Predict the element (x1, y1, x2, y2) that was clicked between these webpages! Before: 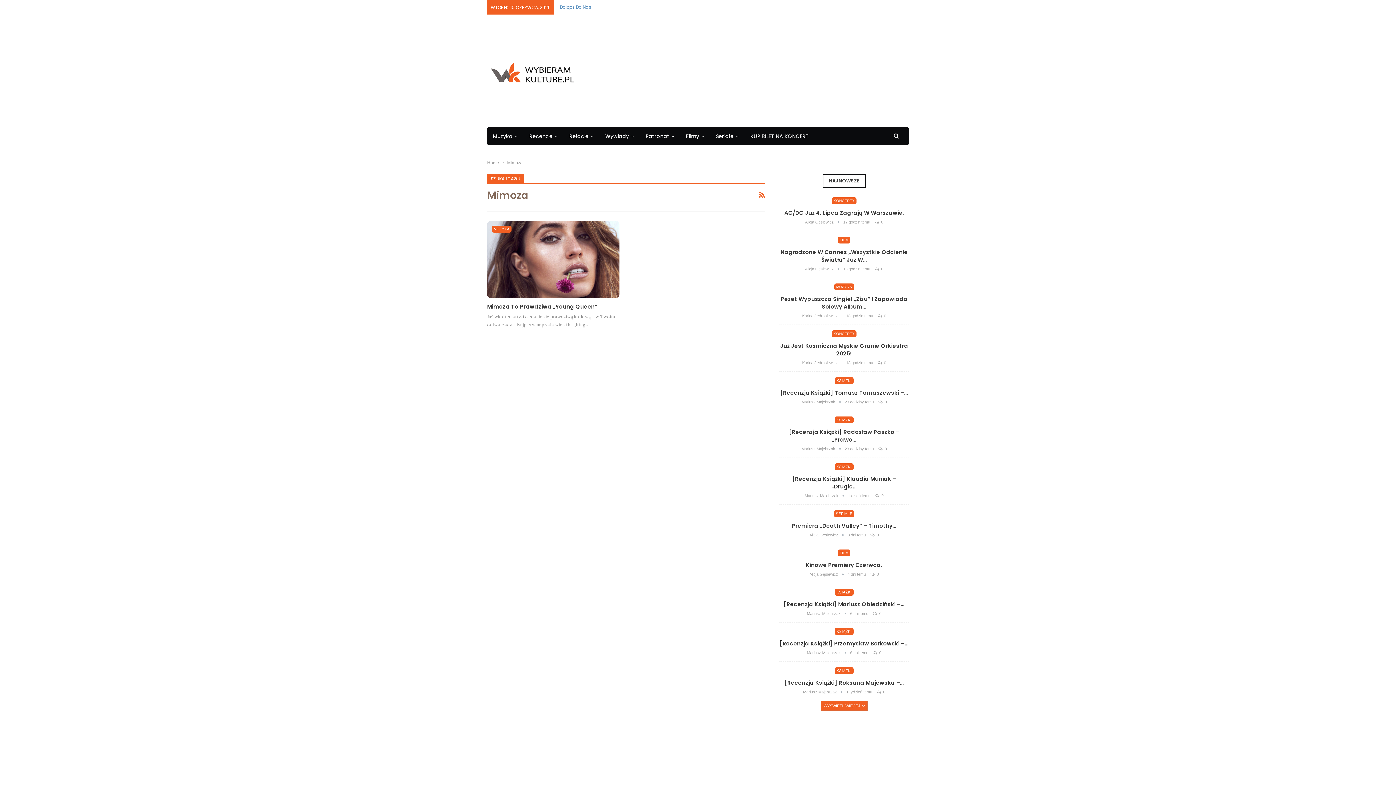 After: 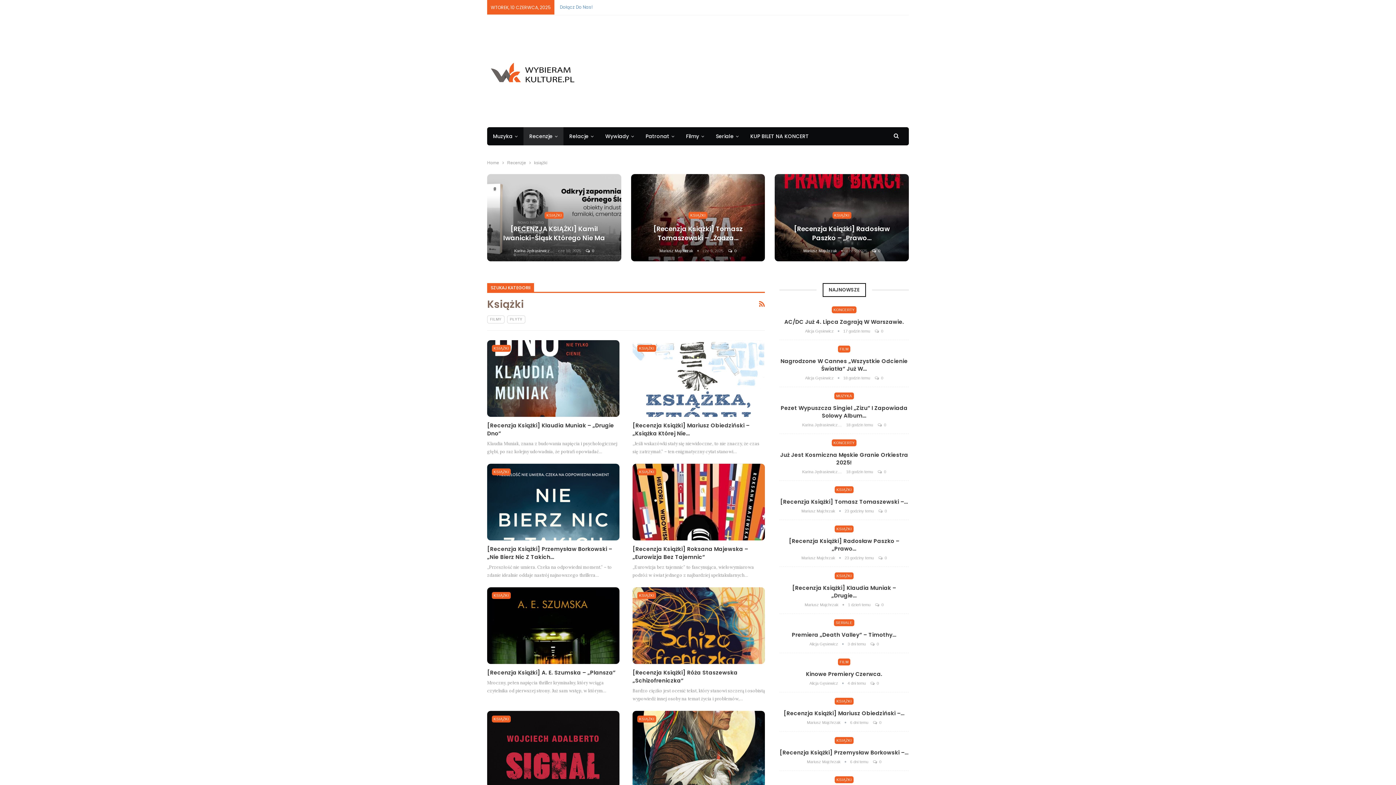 Action: label: KSIĄŻKI bbox: (834, 416, 853, 423)